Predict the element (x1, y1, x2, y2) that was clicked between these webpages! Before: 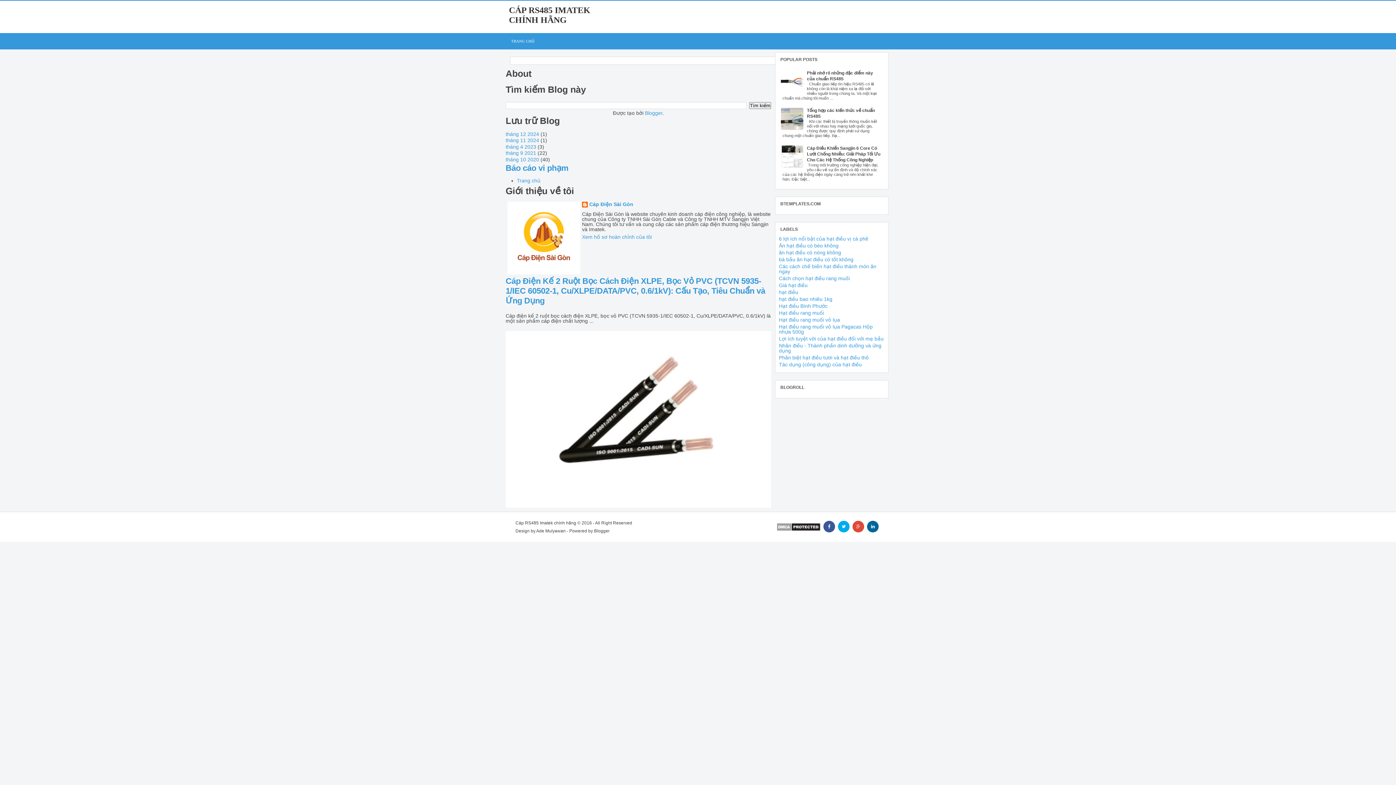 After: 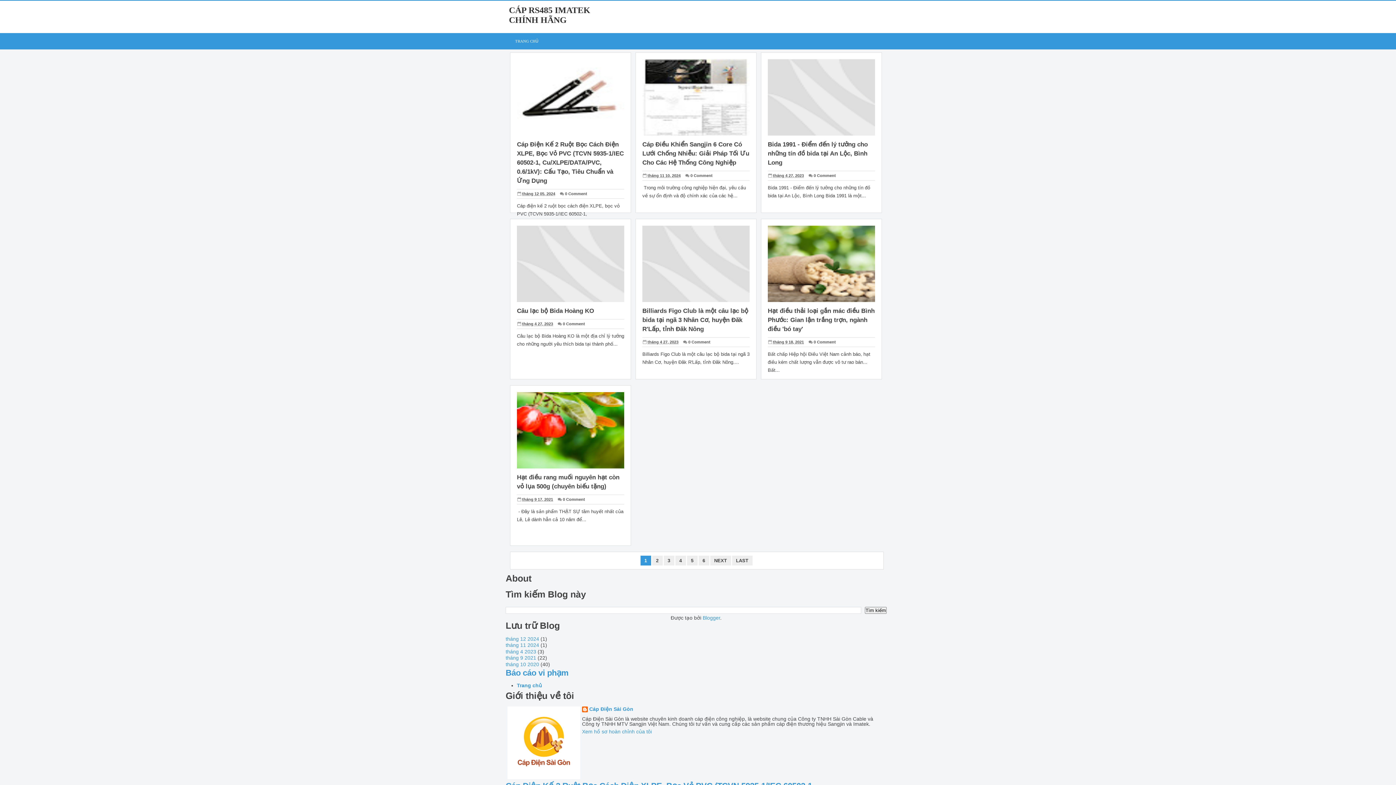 Action: bbox: (517, 177, 540, 183) label: Trang chủ